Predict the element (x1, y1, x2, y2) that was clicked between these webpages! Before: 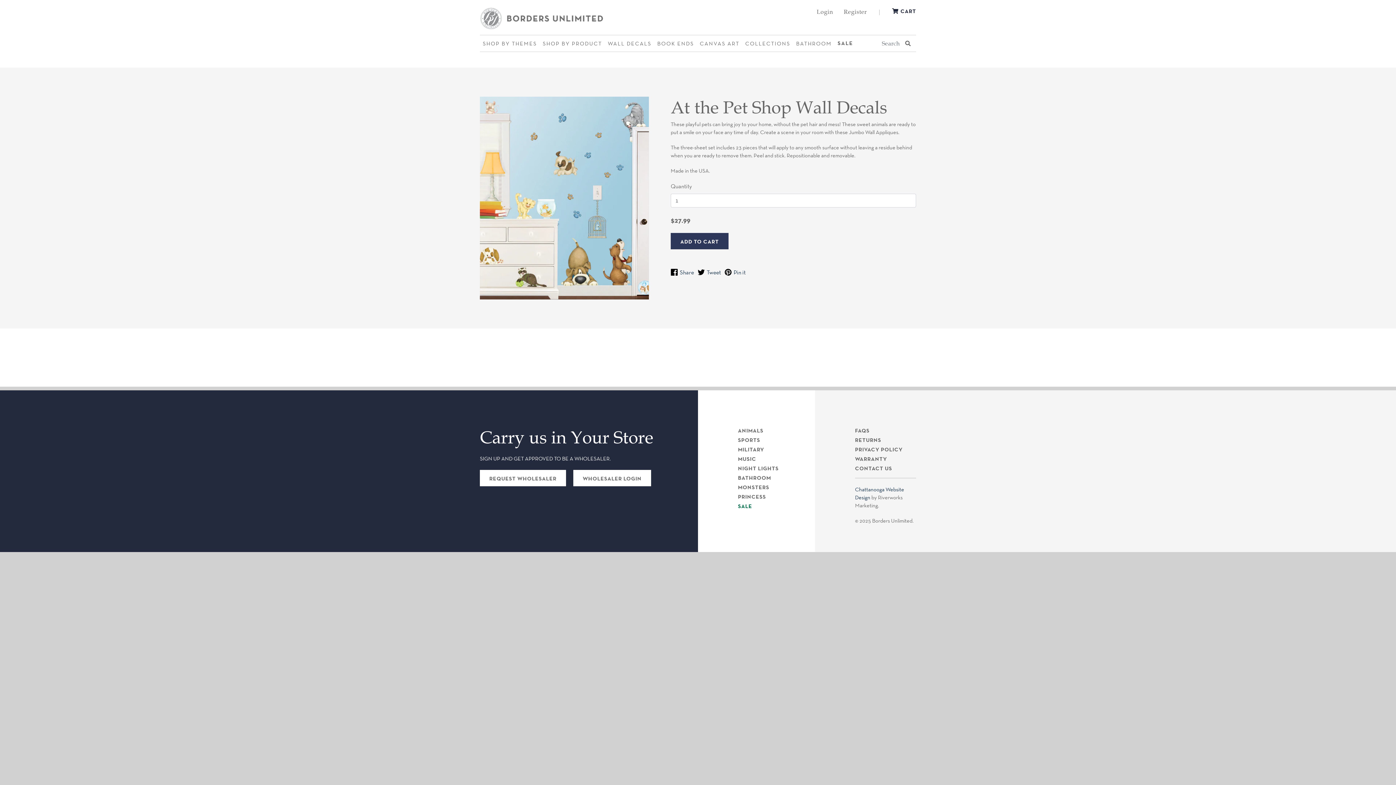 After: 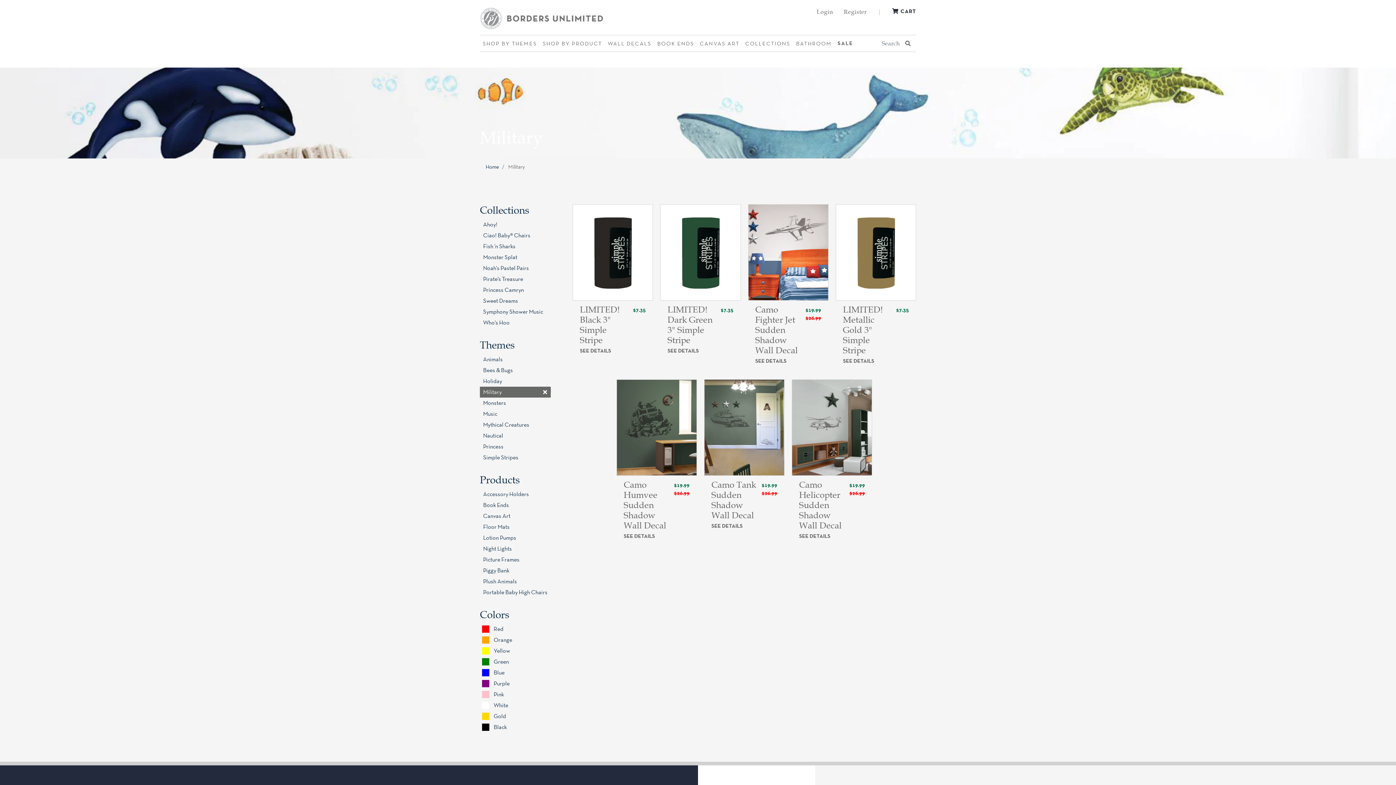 Action: label: MILITARY bbox: (738, 445, 764, 453)